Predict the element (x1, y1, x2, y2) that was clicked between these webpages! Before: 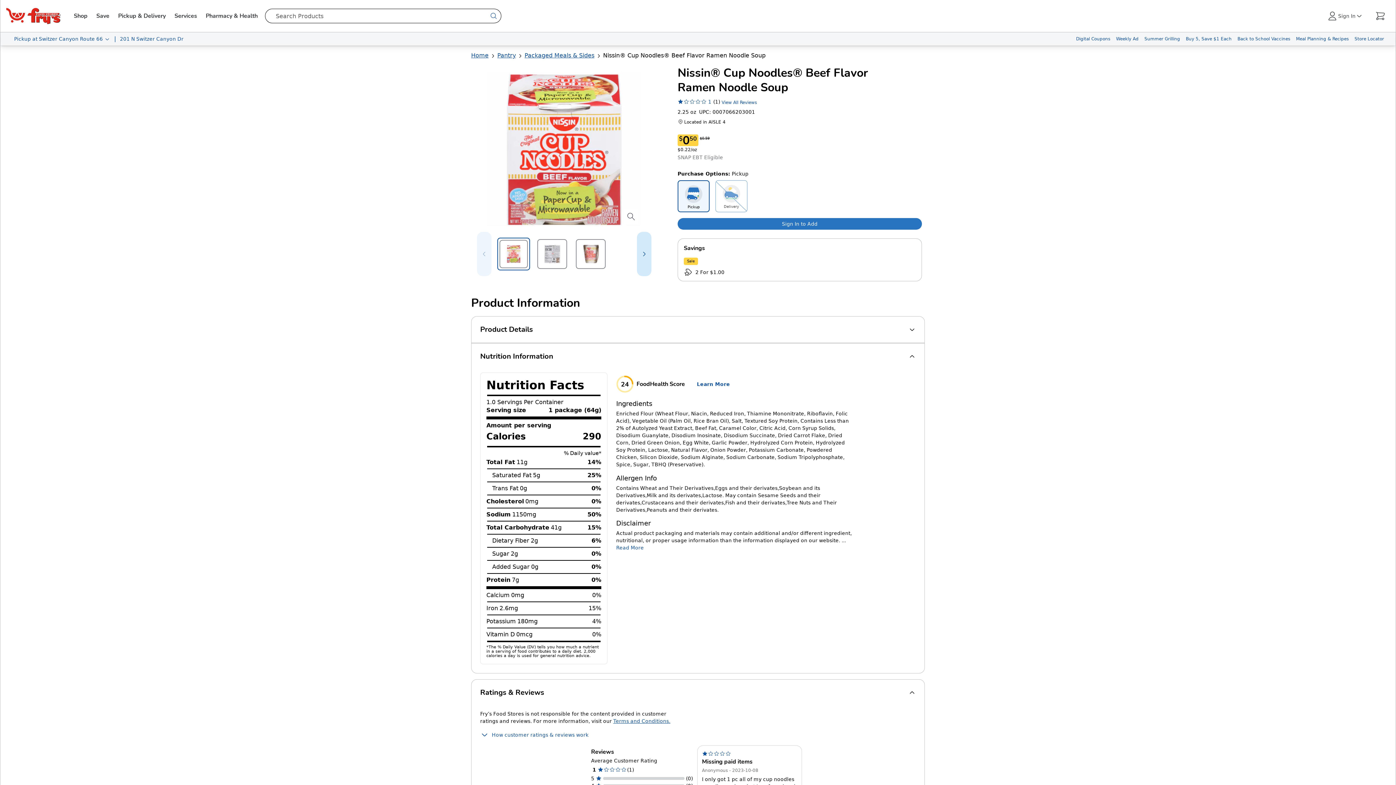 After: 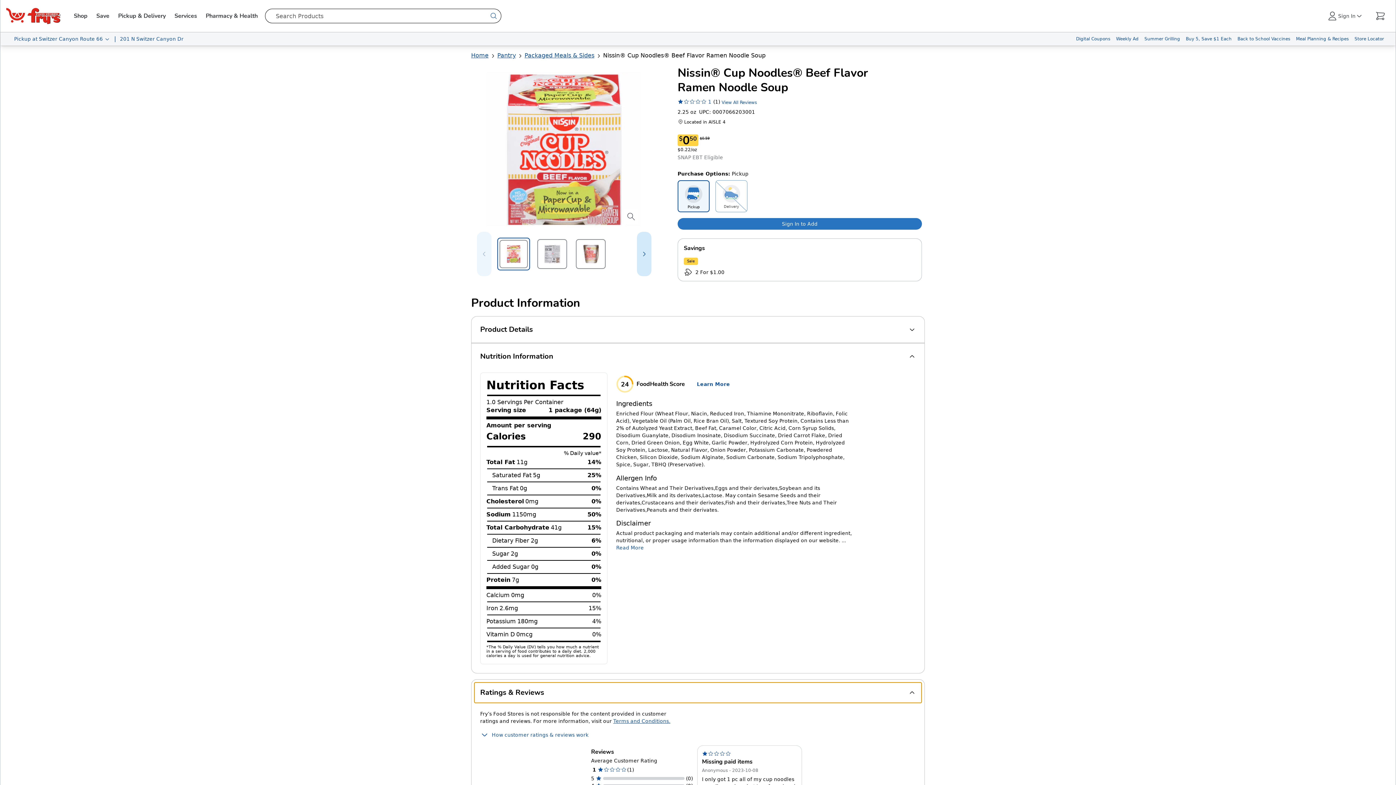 Action: label: 1
(1)
View All Reviews bbox: (677, 97, 757, 105)